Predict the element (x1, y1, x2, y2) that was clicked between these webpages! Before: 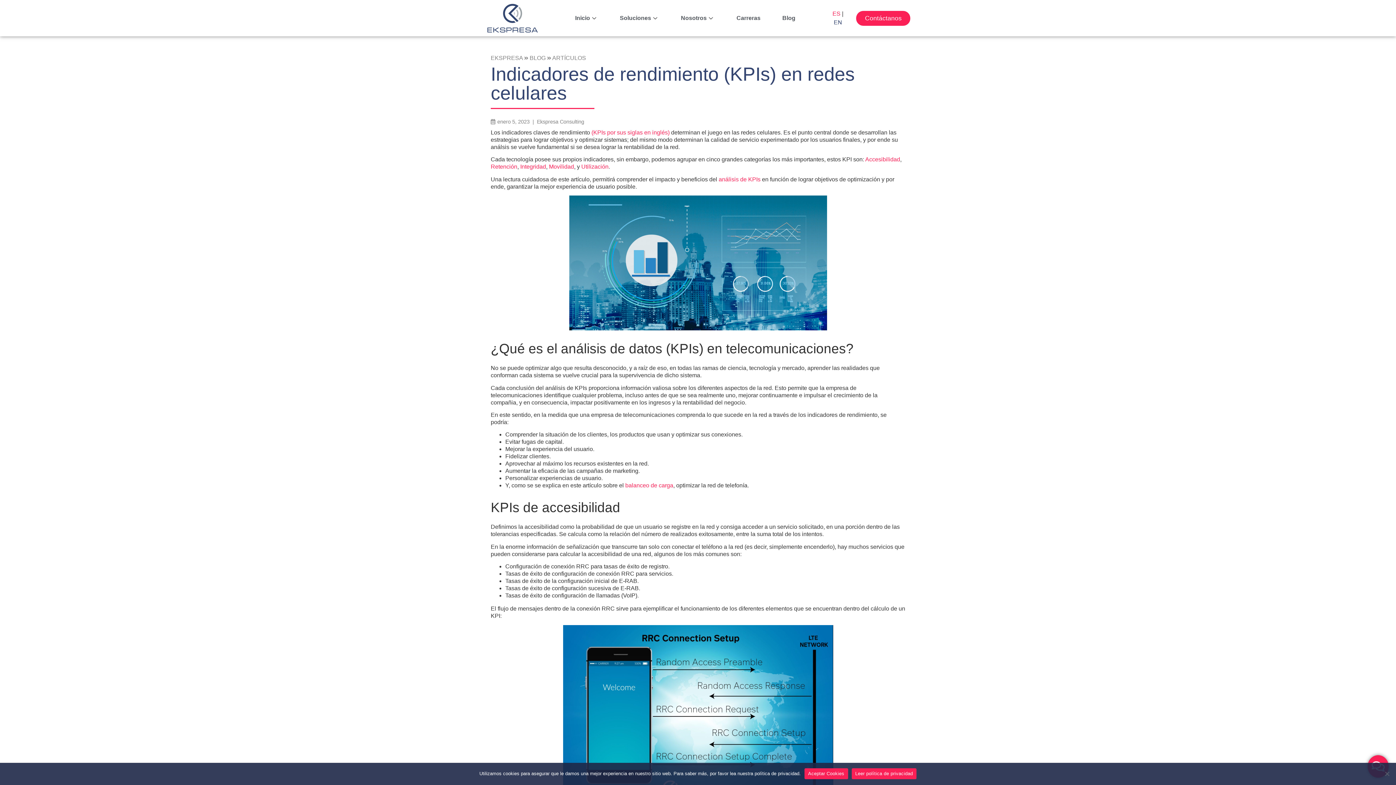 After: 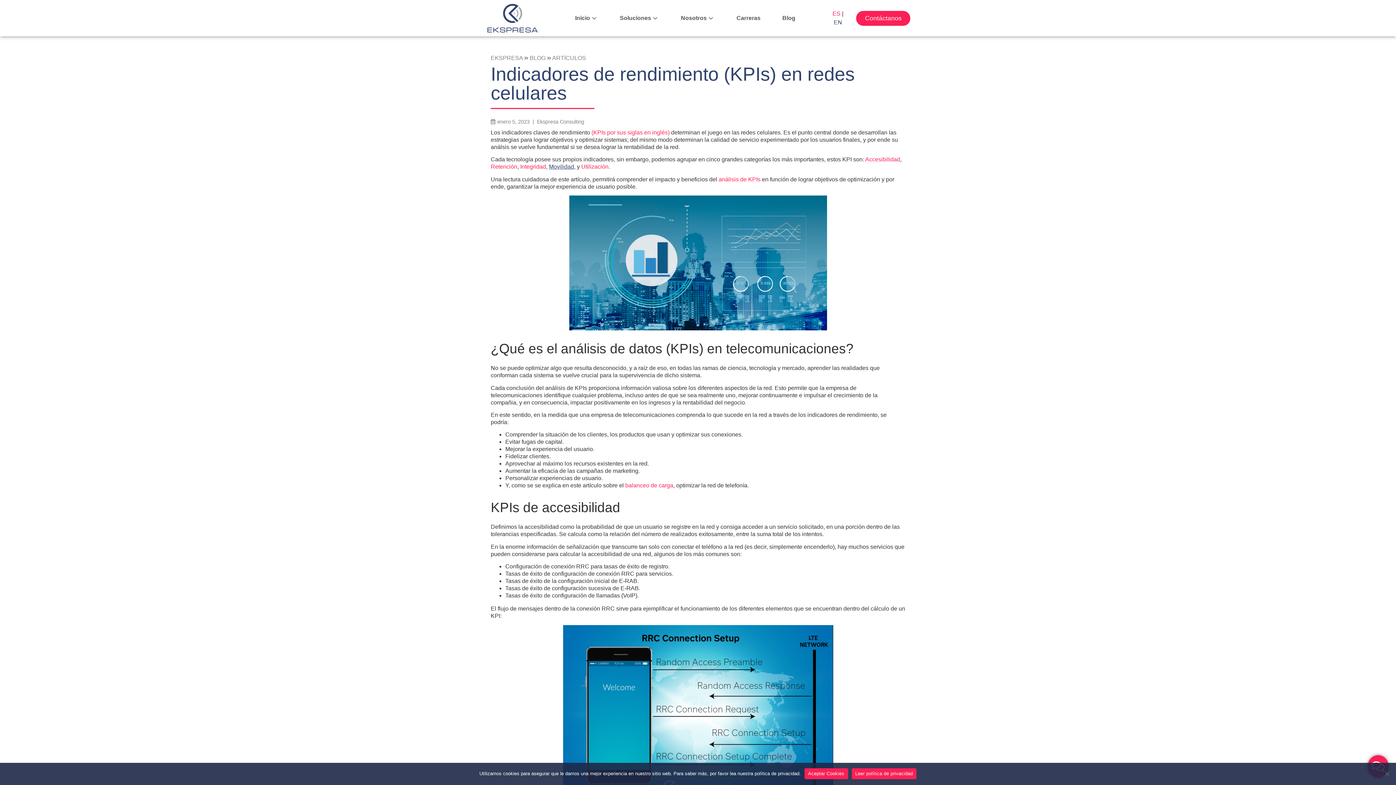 Action: bbox: (549, 163, 574, 169) label: Movilidad